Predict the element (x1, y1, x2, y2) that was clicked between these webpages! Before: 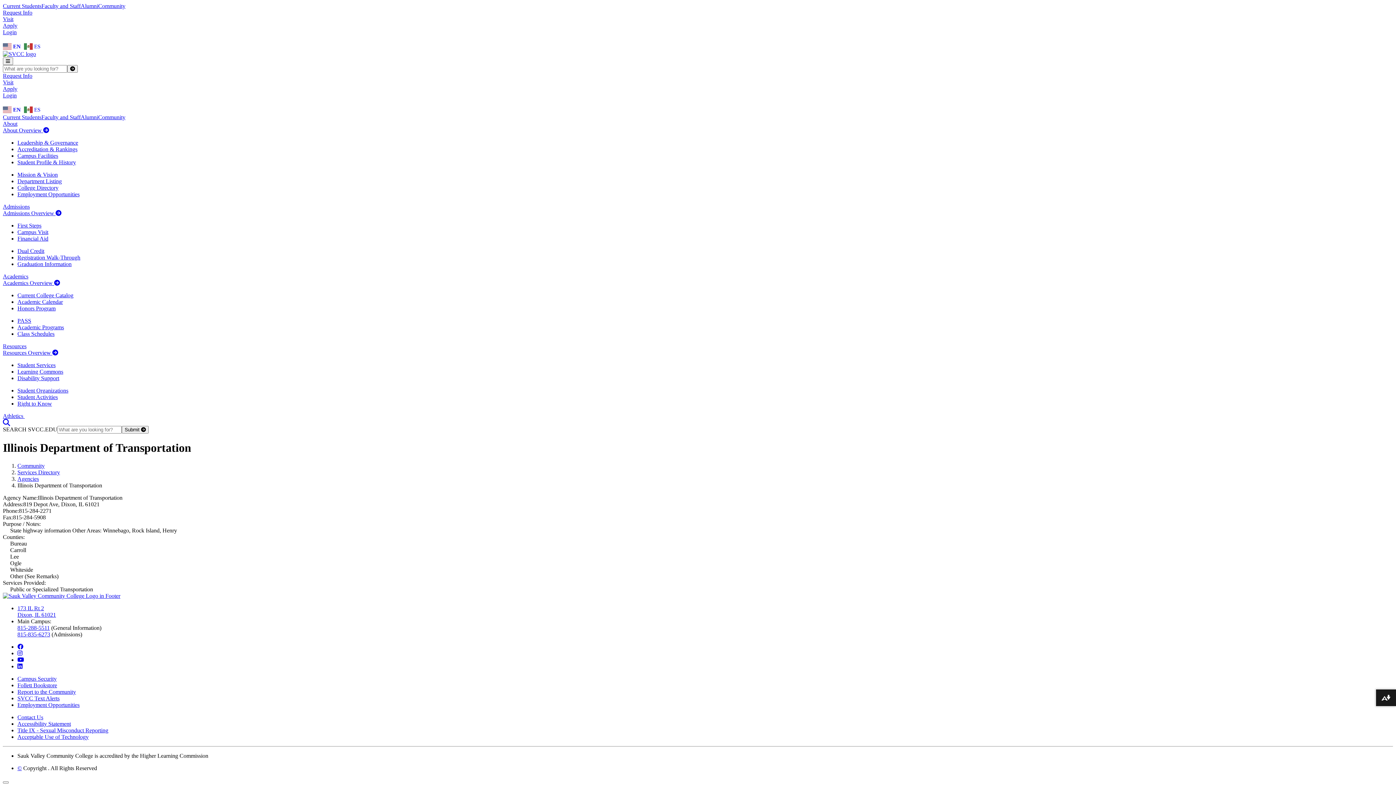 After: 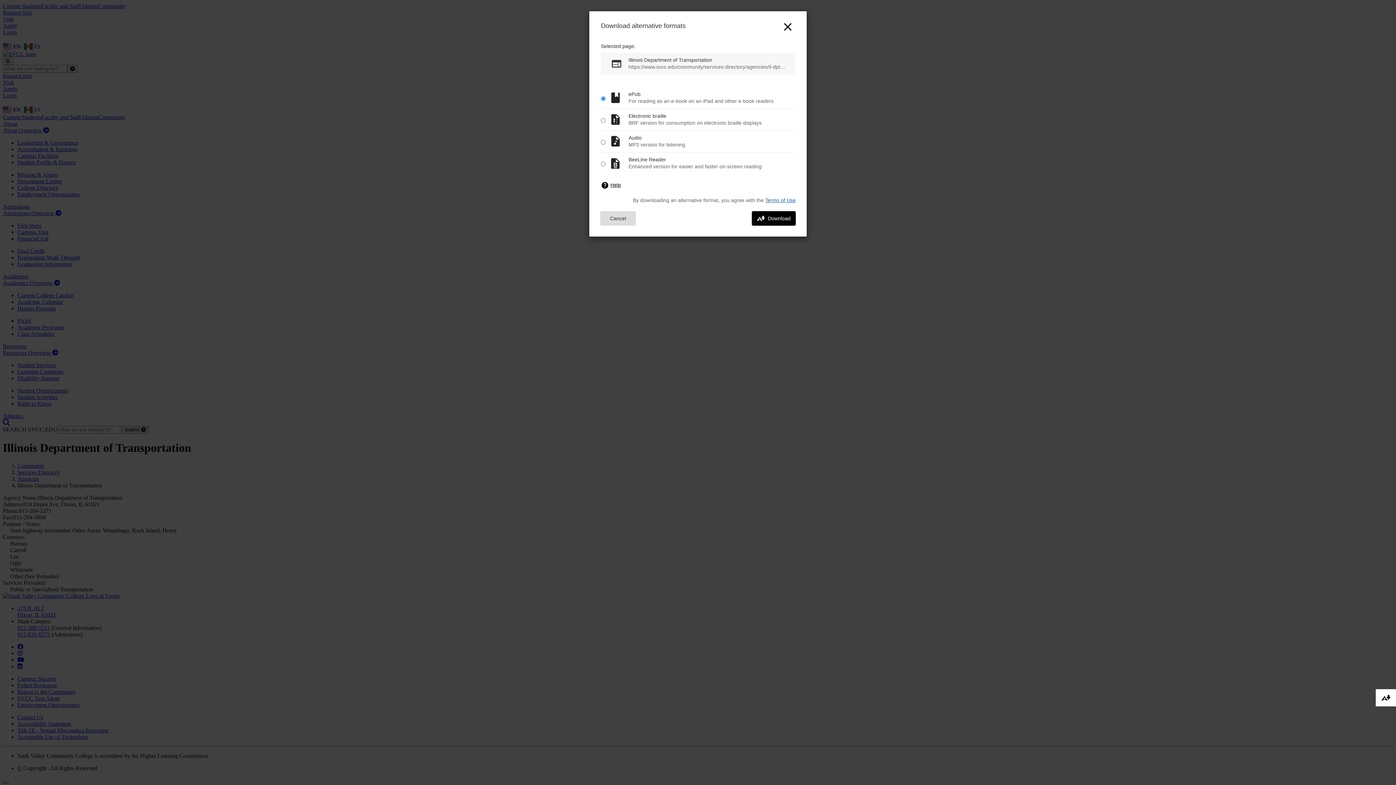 Action: label: Download alternative formats ... bbox: (1376, 689, 1396, 706)